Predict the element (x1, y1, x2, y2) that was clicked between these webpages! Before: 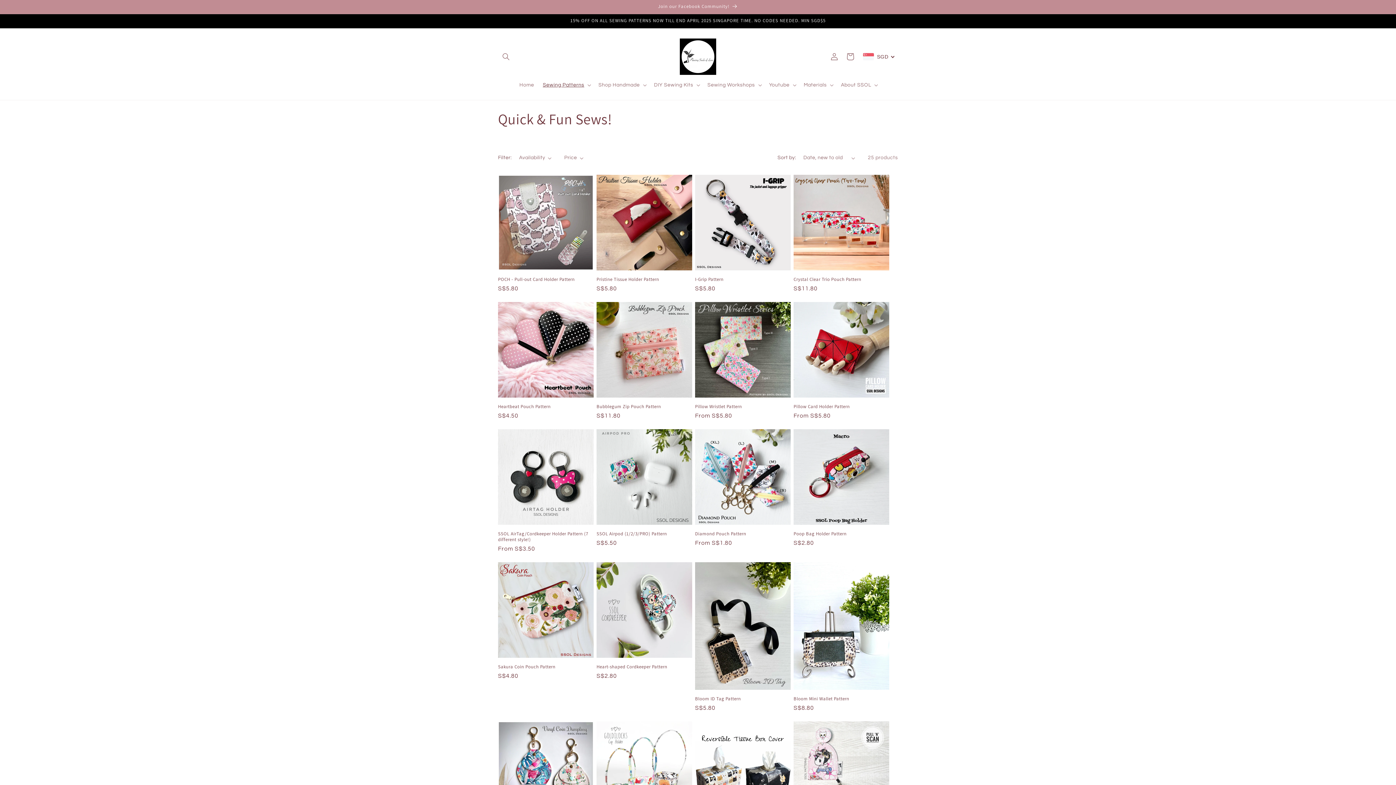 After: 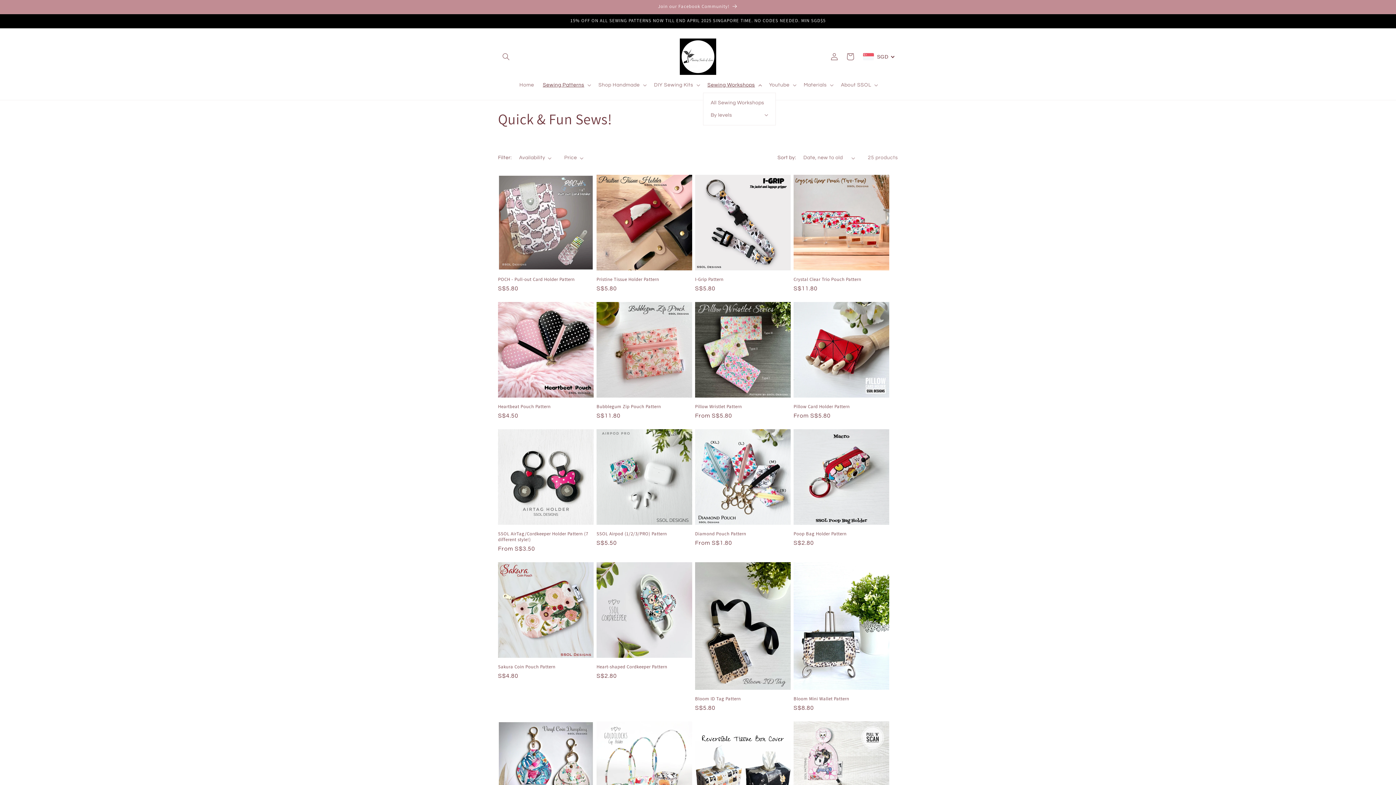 Action: label: Sewing Workshops bbox: (703, 77, 764, 92)